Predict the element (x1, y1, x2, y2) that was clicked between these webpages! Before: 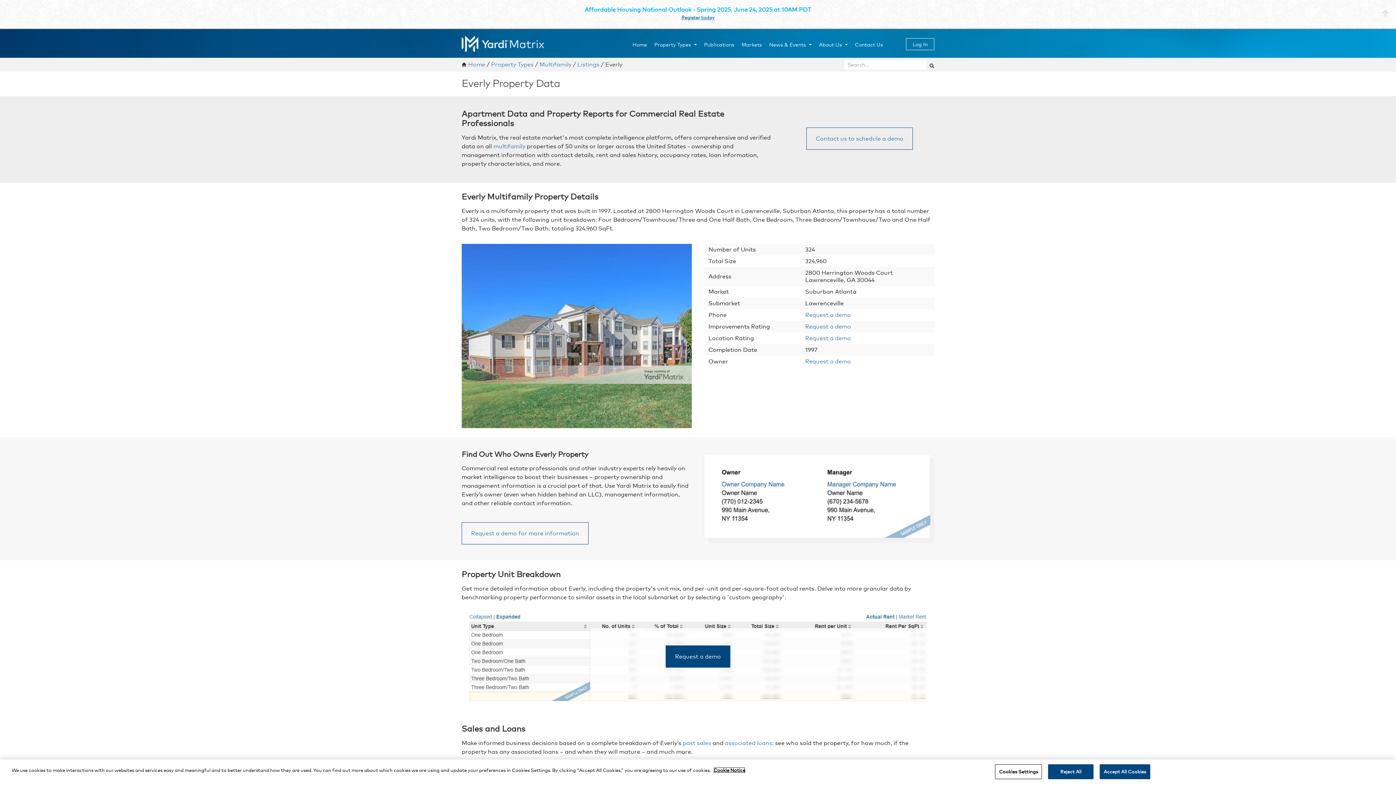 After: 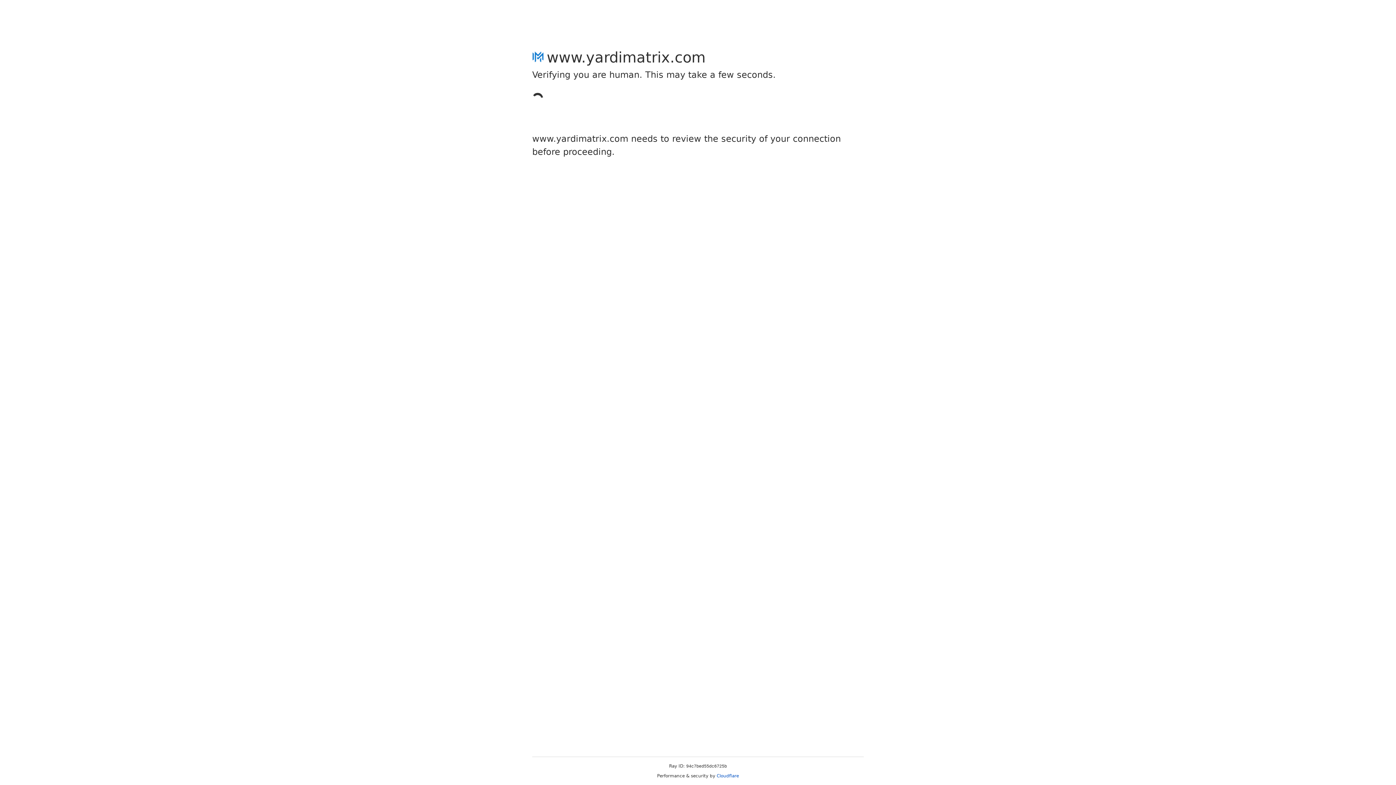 Action: label: Request a demo bbox: (665, 645, 730, 667)